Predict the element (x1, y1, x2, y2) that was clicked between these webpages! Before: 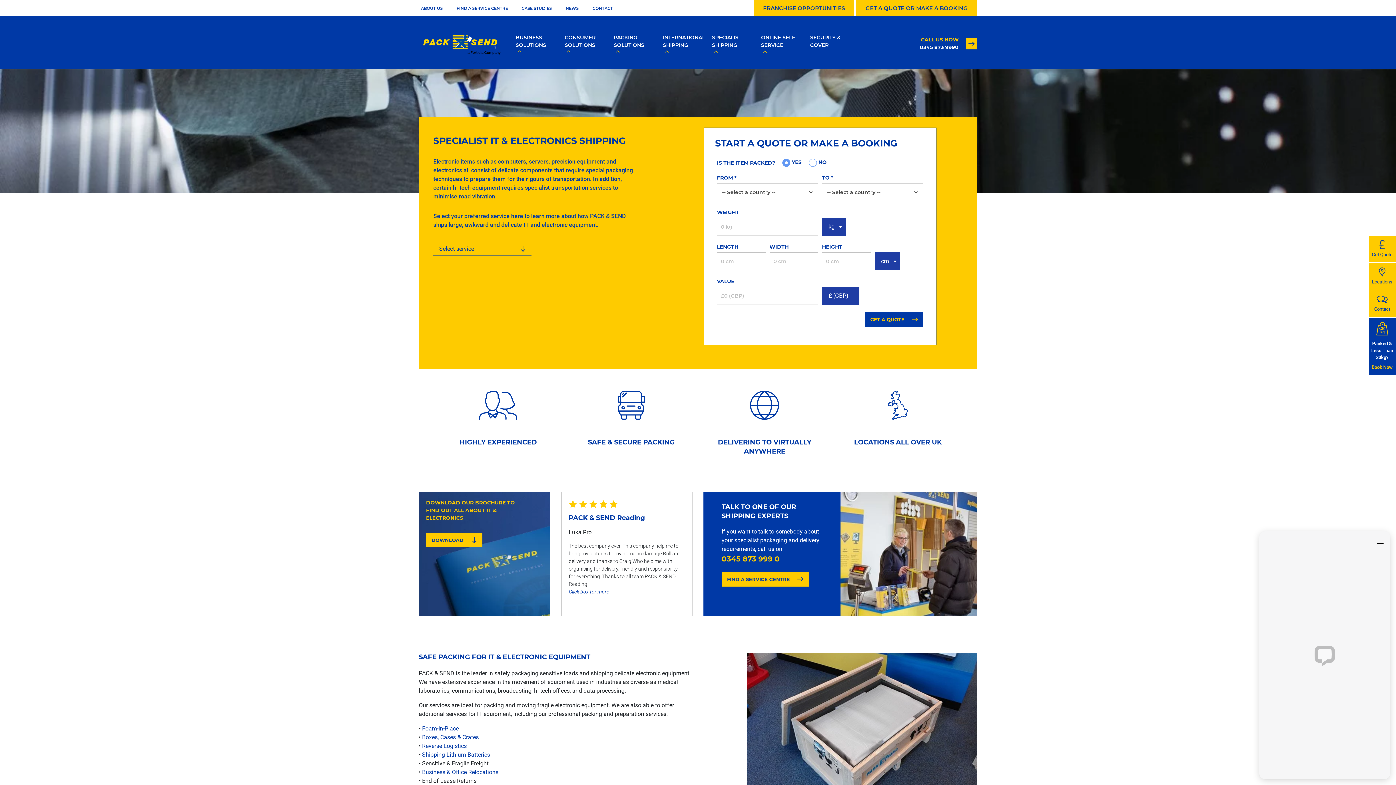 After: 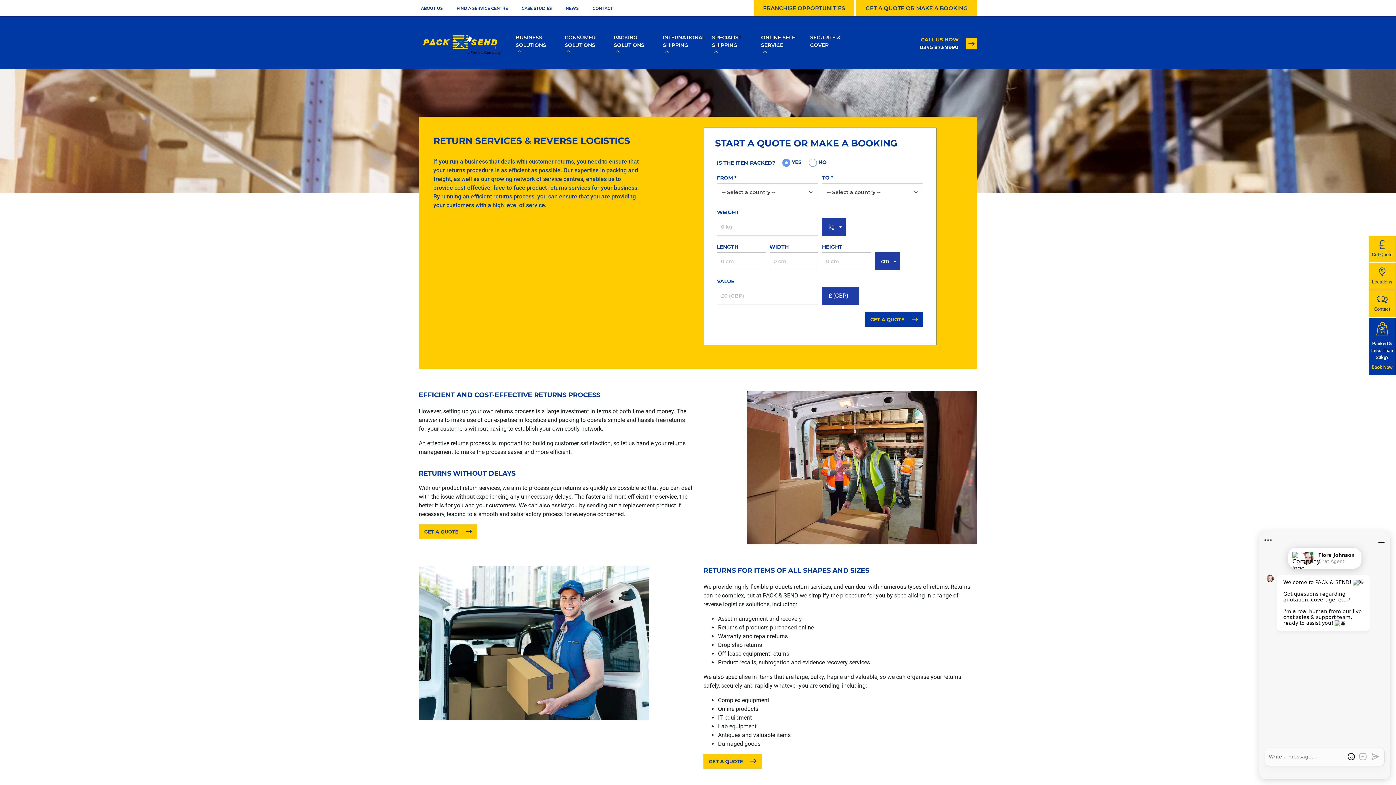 Action: label: Reverse Logistics bbox: (422, 742, 466, 749)